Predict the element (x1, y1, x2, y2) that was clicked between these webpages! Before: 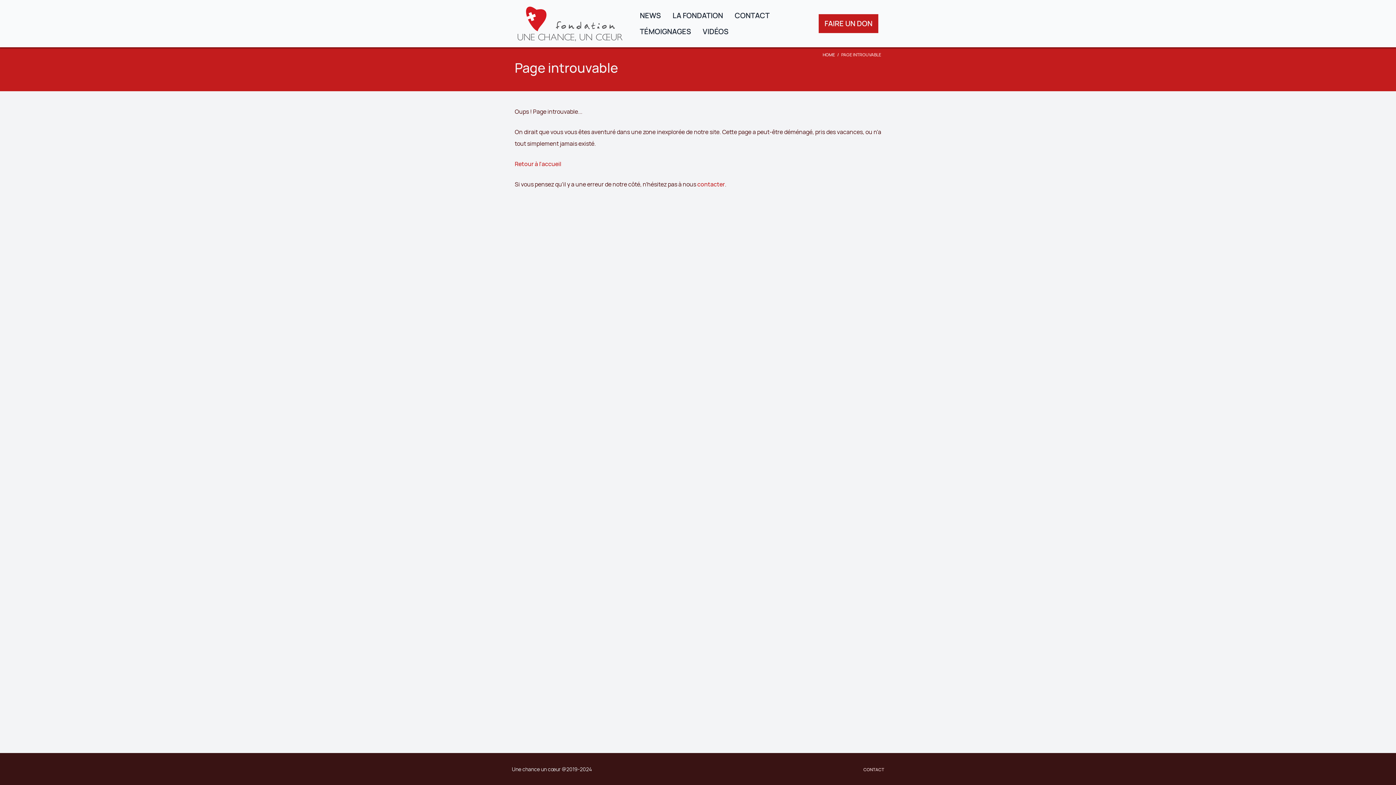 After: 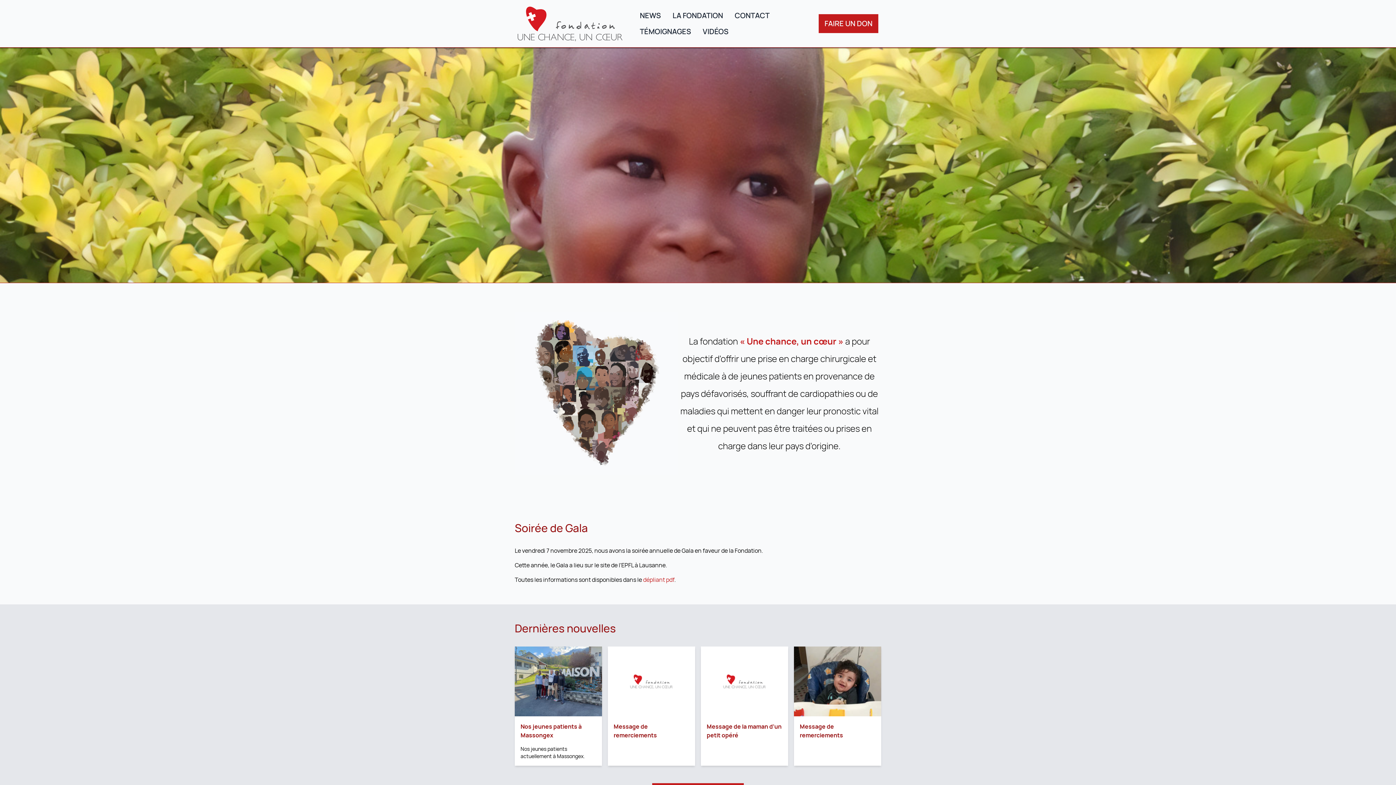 Action: bbox: (517, 5, 622, 41)